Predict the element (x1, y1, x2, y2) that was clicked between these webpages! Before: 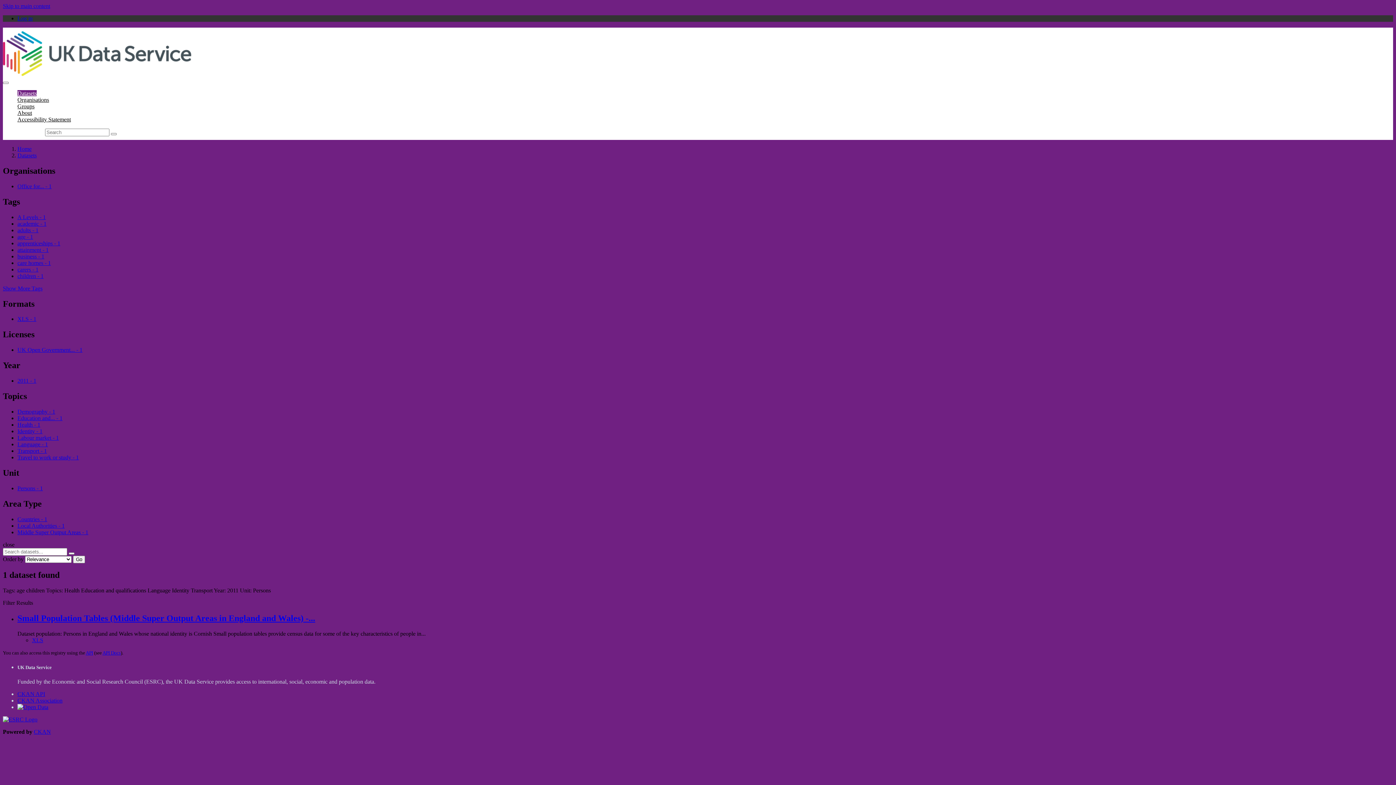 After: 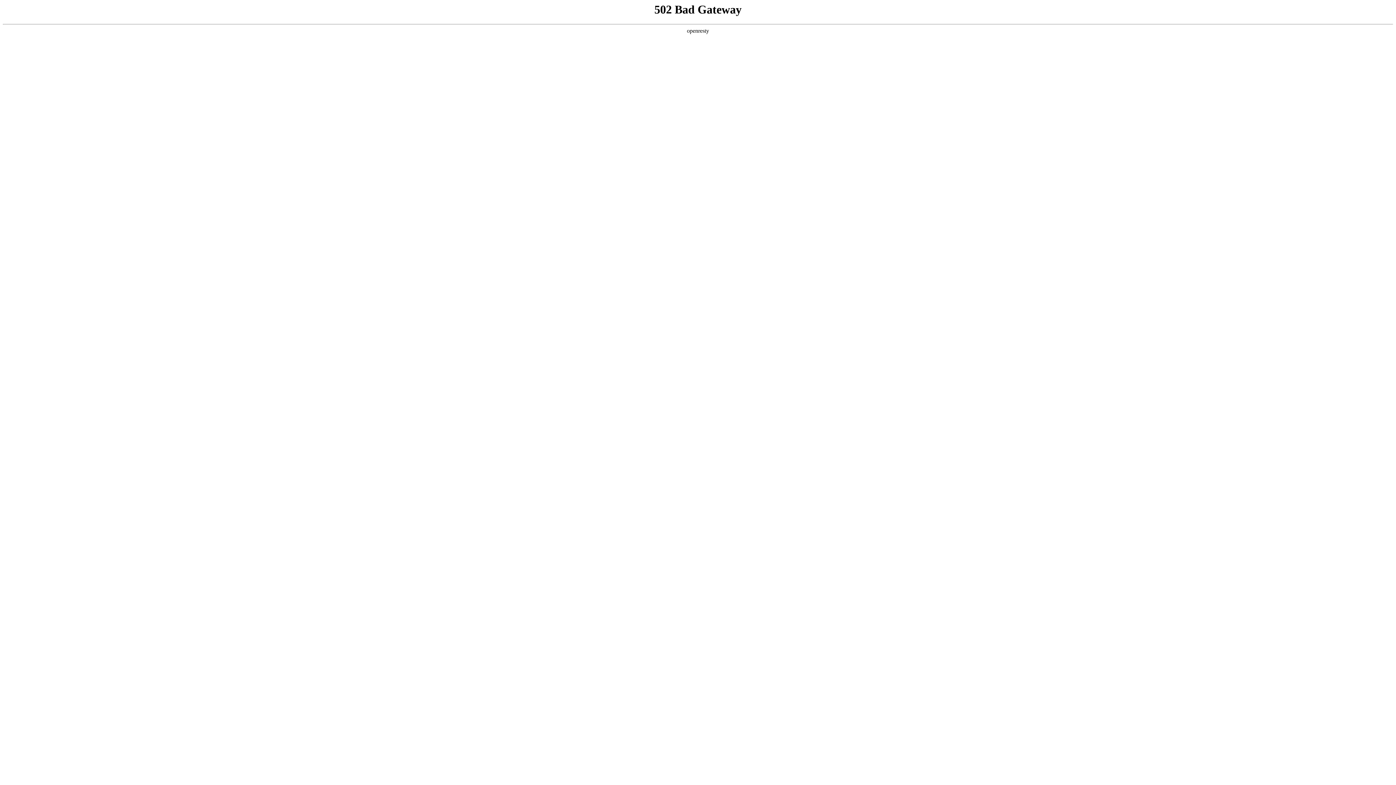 Action: label: Office for... - 1 bbox: (17, 183, 51, 189)